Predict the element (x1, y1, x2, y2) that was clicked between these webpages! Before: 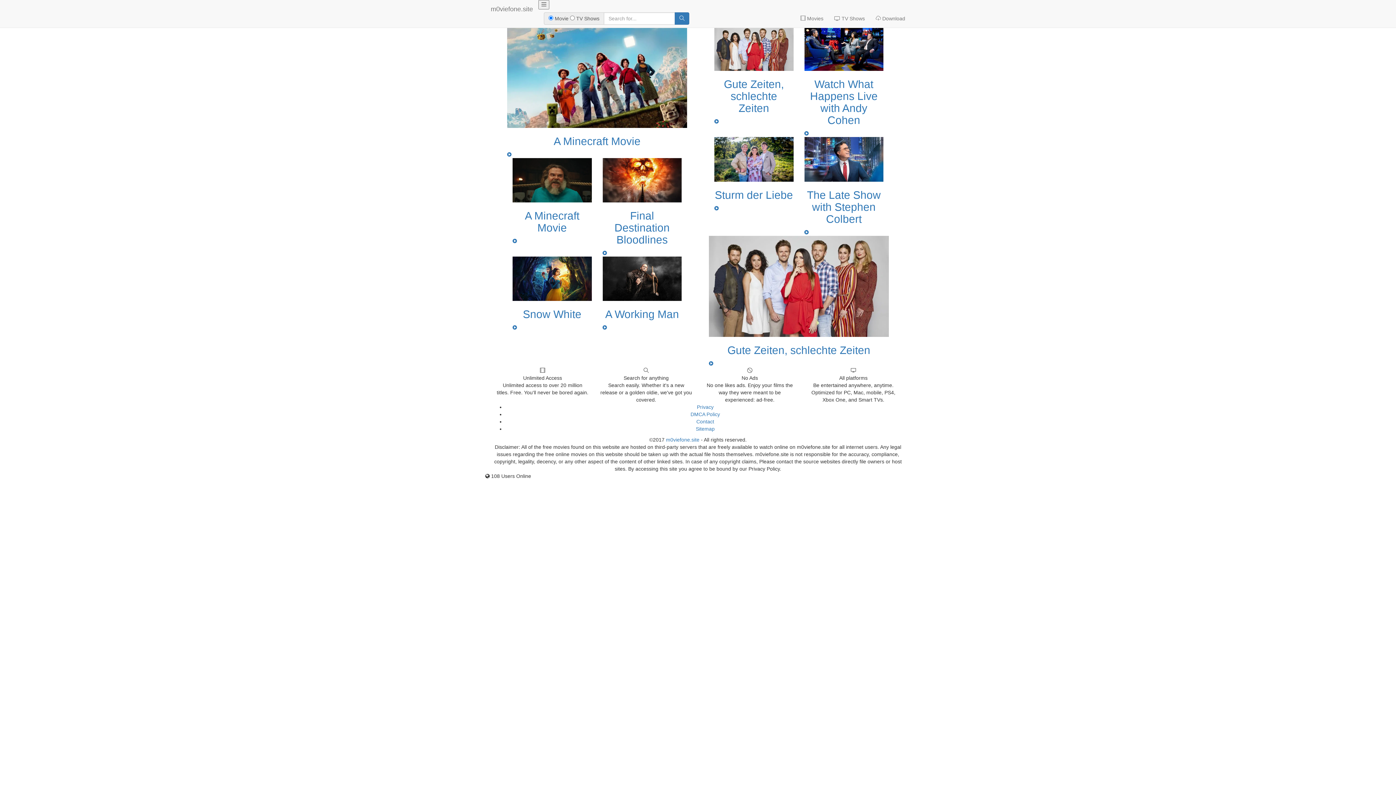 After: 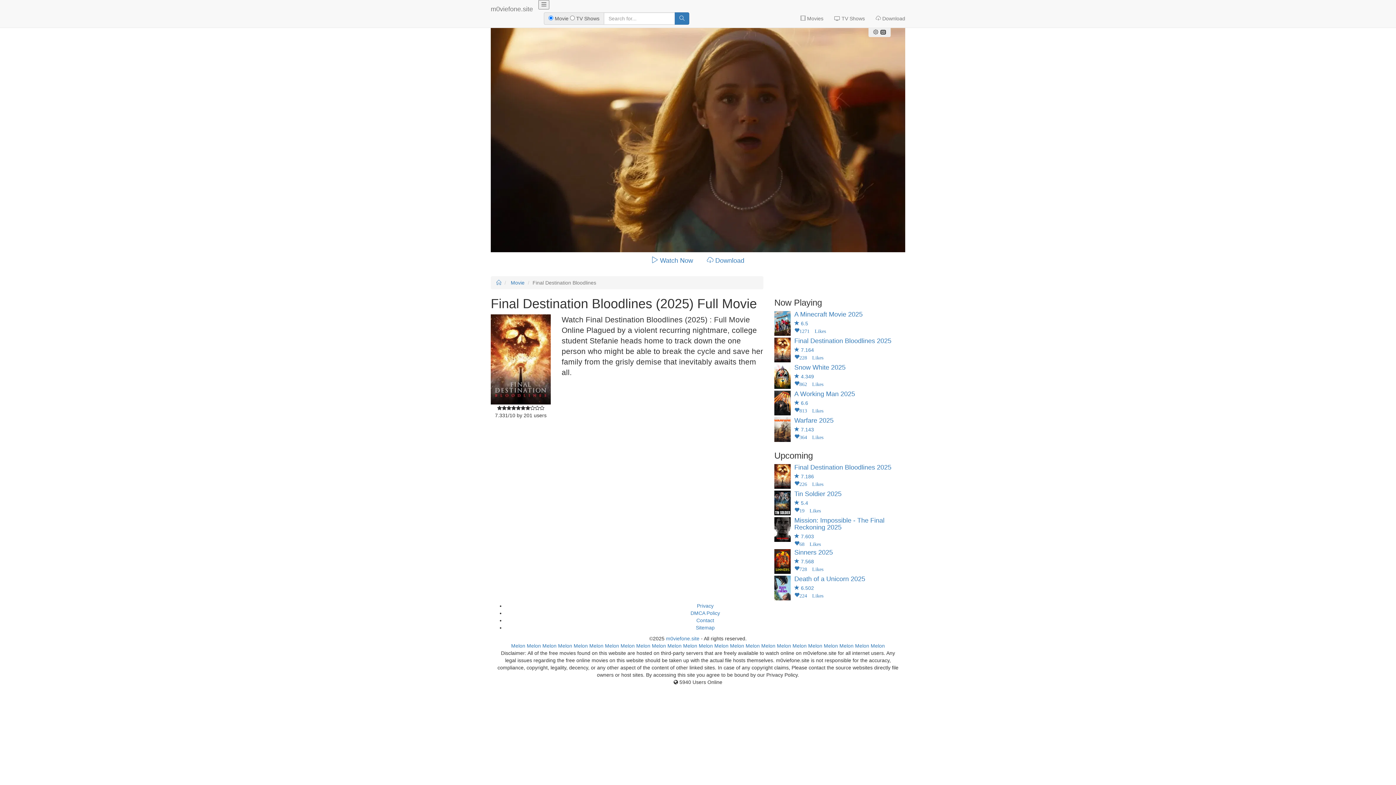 Action: bbox: (602, 250, 607, 256)